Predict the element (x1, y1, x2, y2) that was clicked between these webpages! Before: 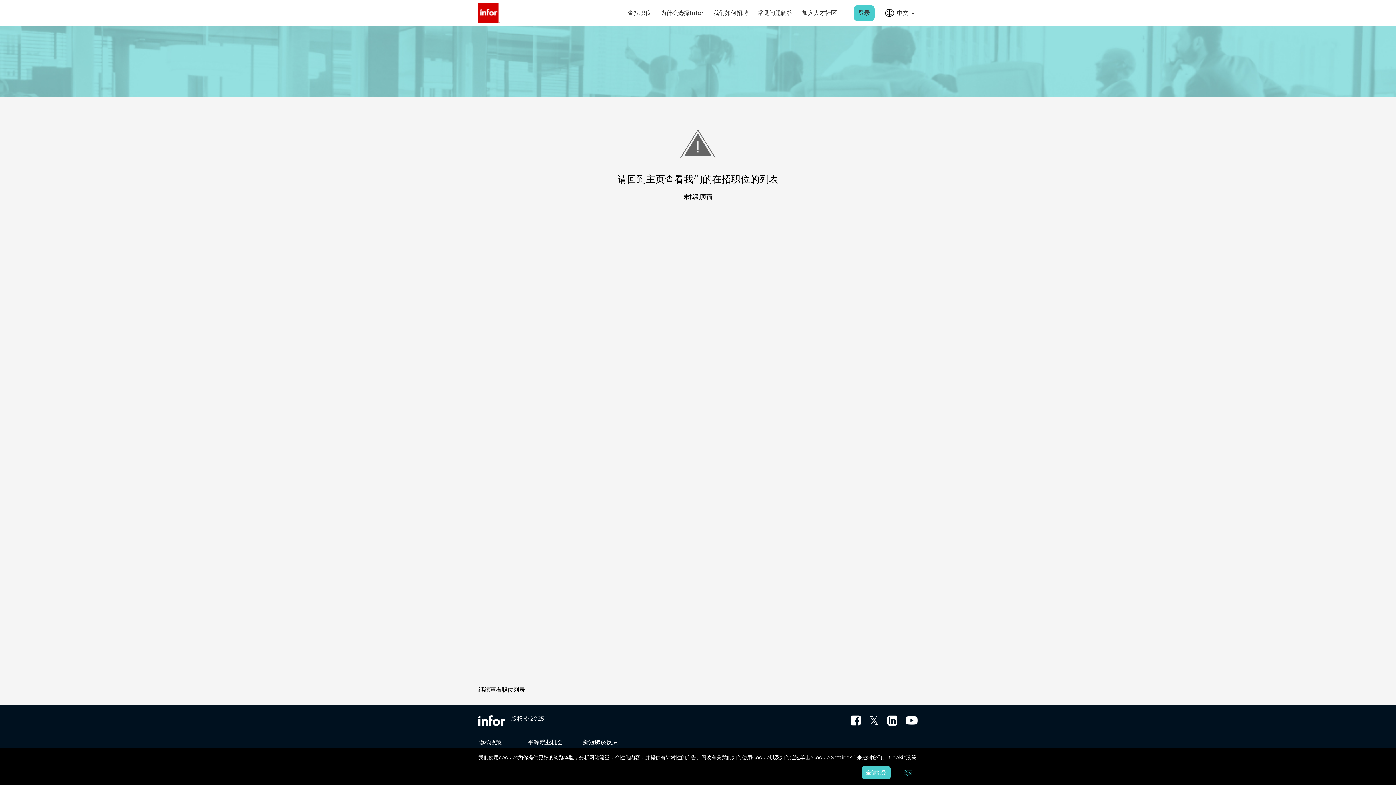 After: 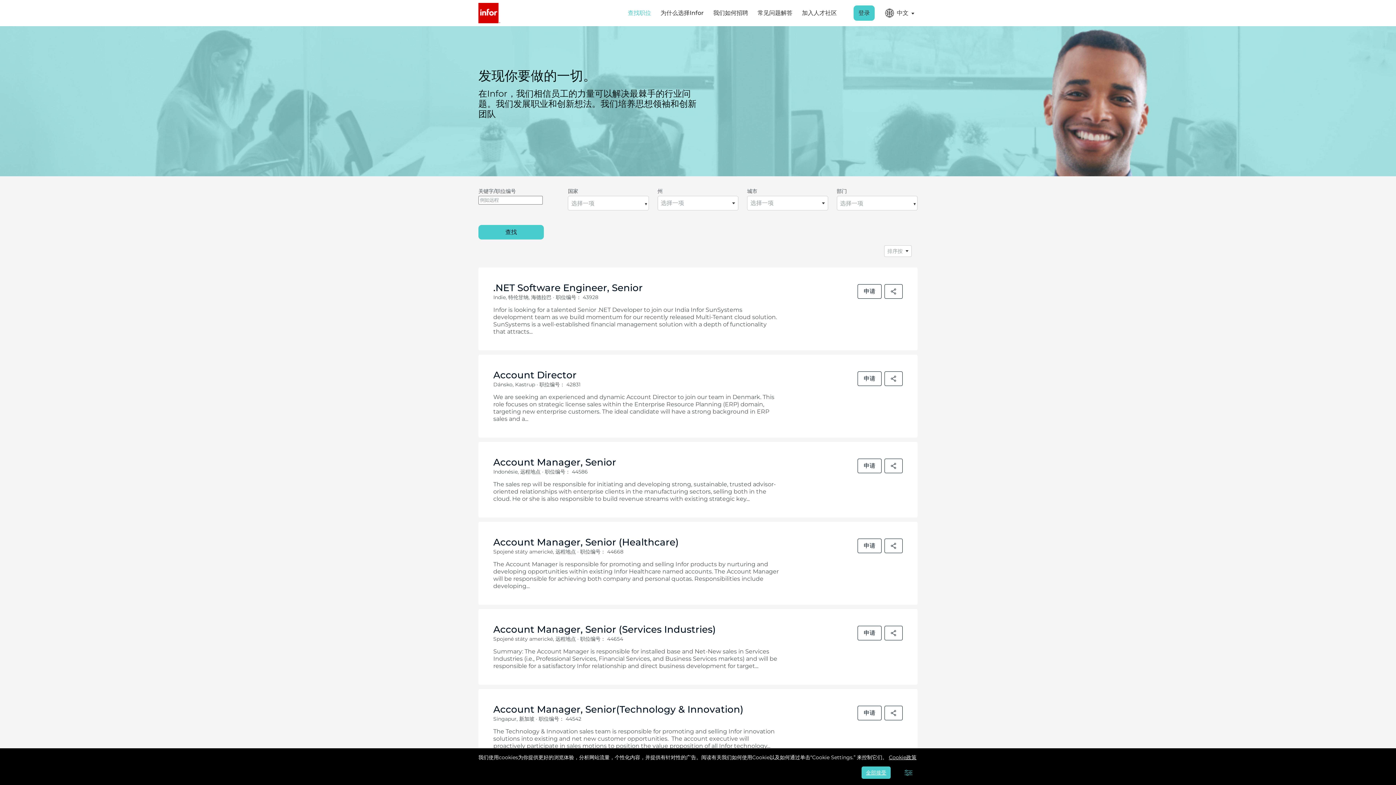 Action: bbox: (478, 2, 502, 23) label: Infor